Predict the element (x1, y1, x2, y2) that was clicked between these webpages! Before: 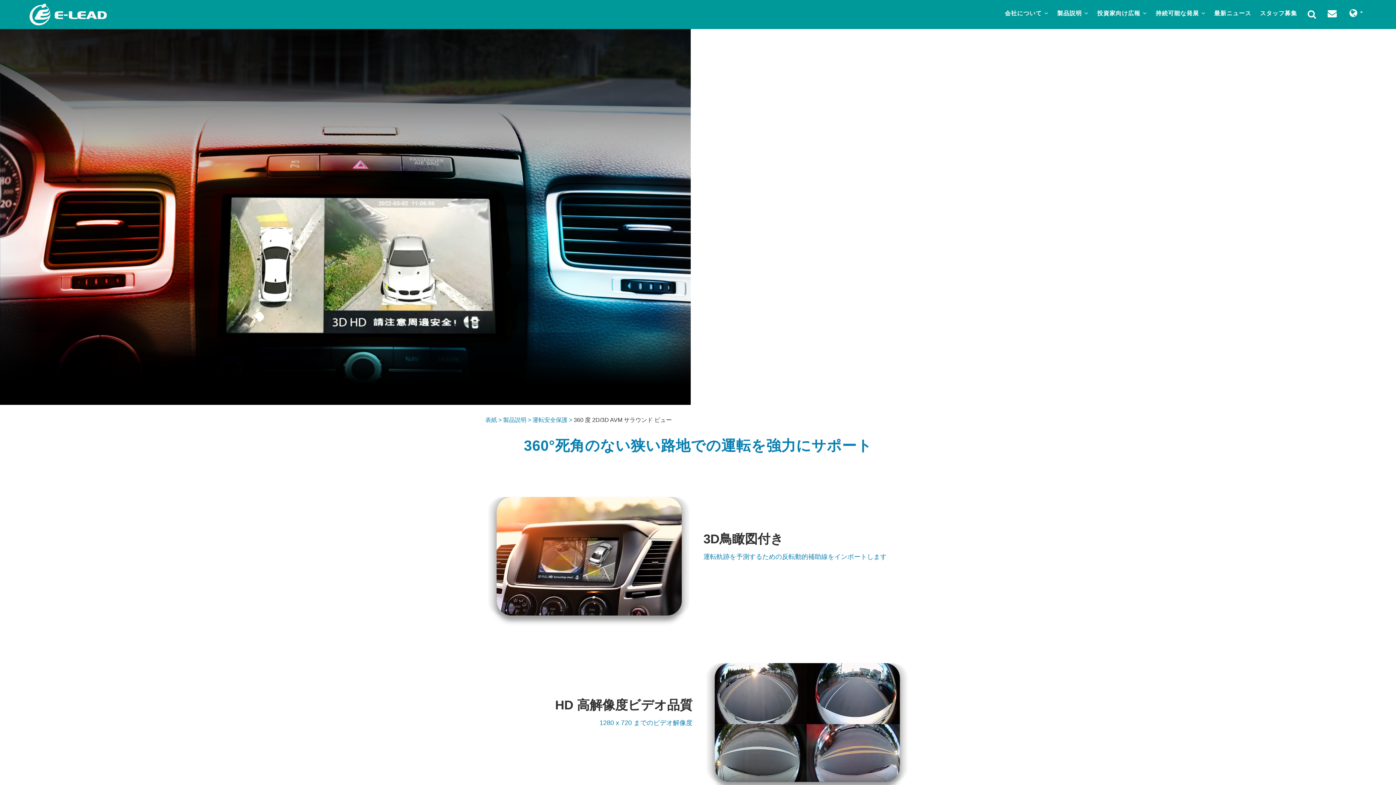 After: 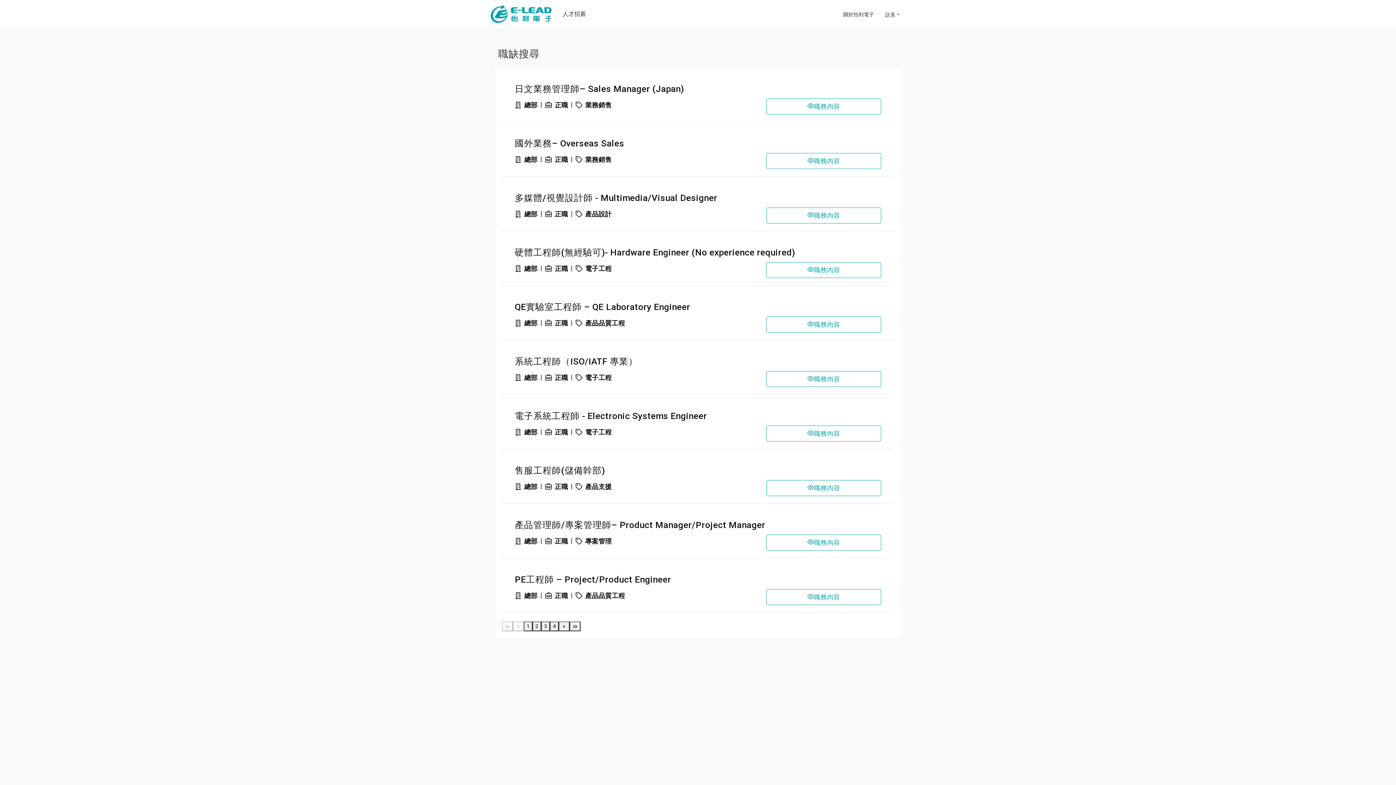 Action: bbox: (1256, 0, 1301, 26) label: スタッフ募集